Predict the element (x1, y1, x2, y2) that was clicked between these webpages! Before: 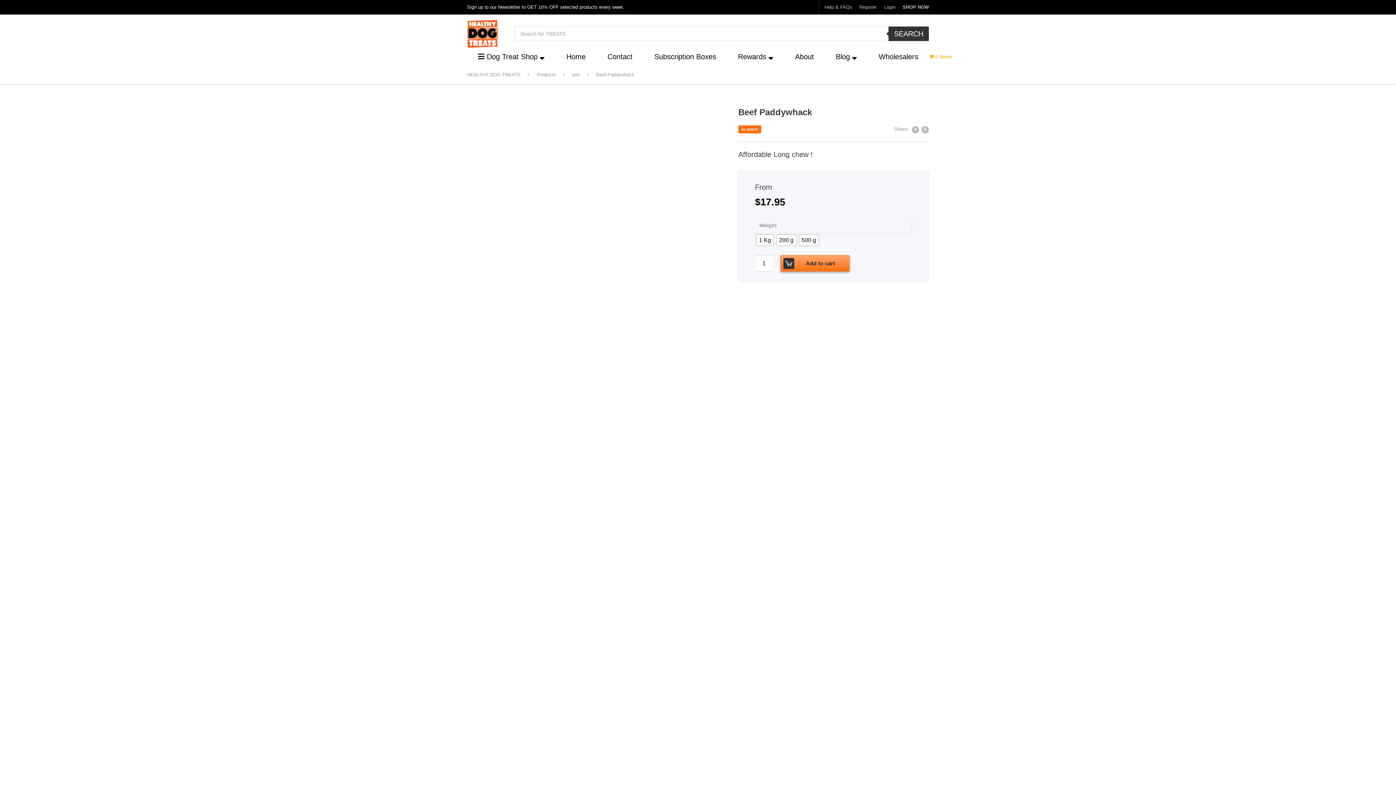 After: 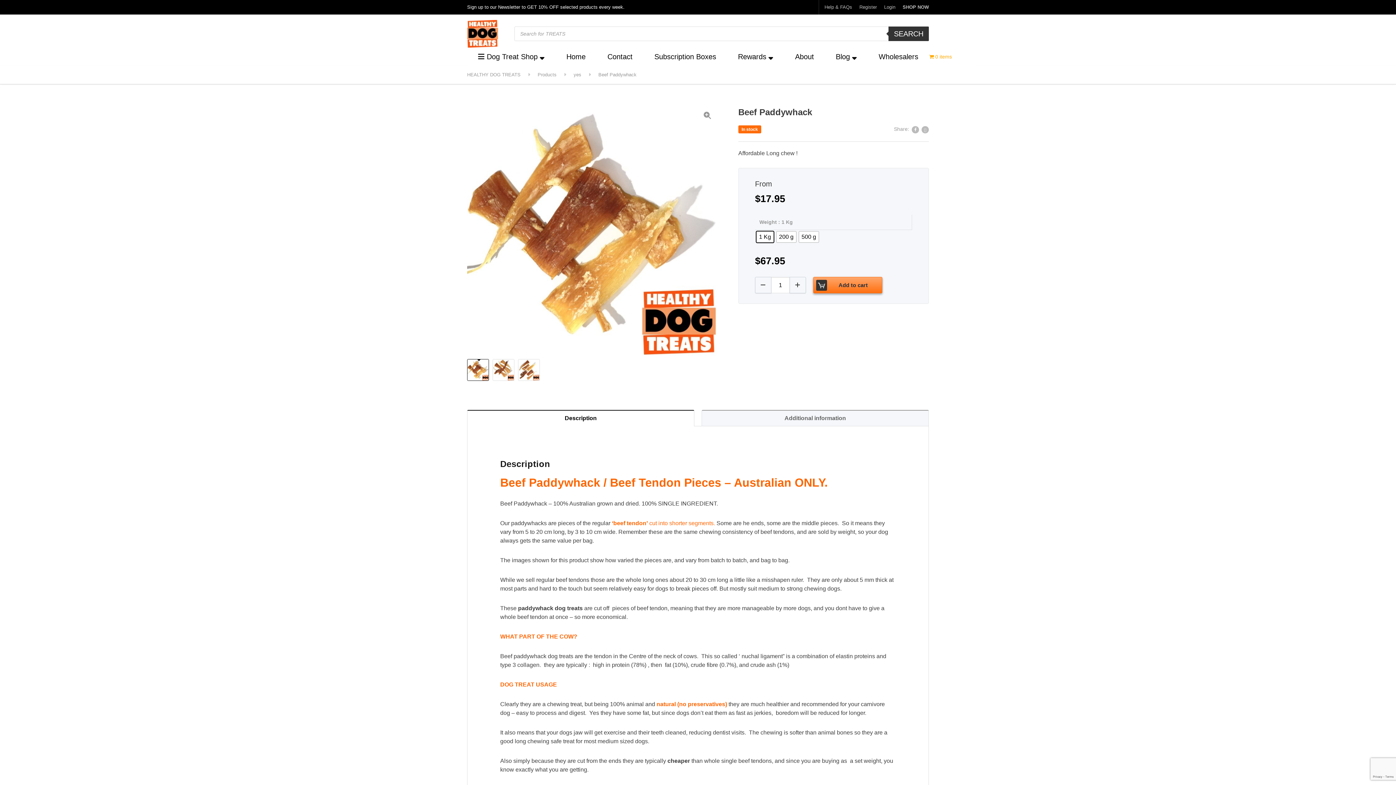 Action: bbox: (467, 226, 716, 234)